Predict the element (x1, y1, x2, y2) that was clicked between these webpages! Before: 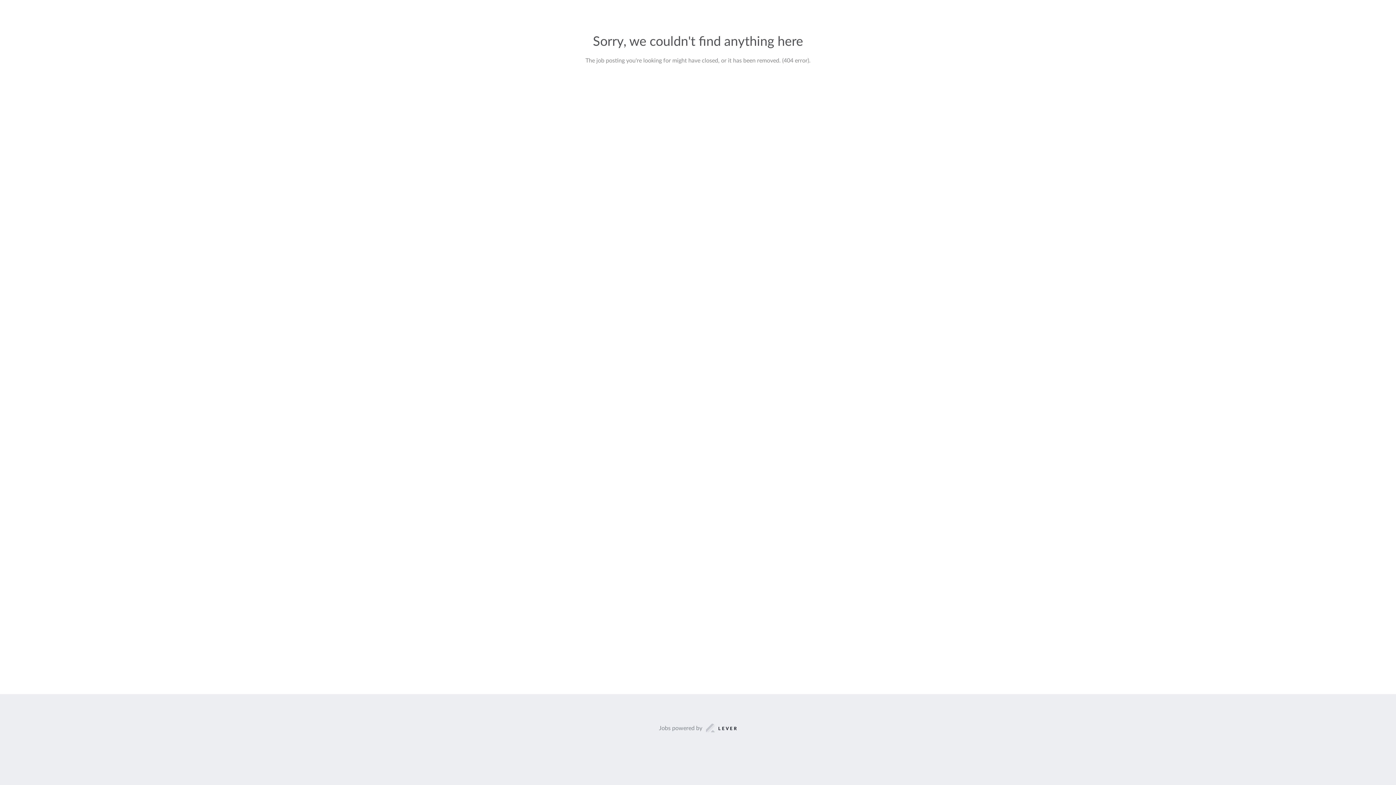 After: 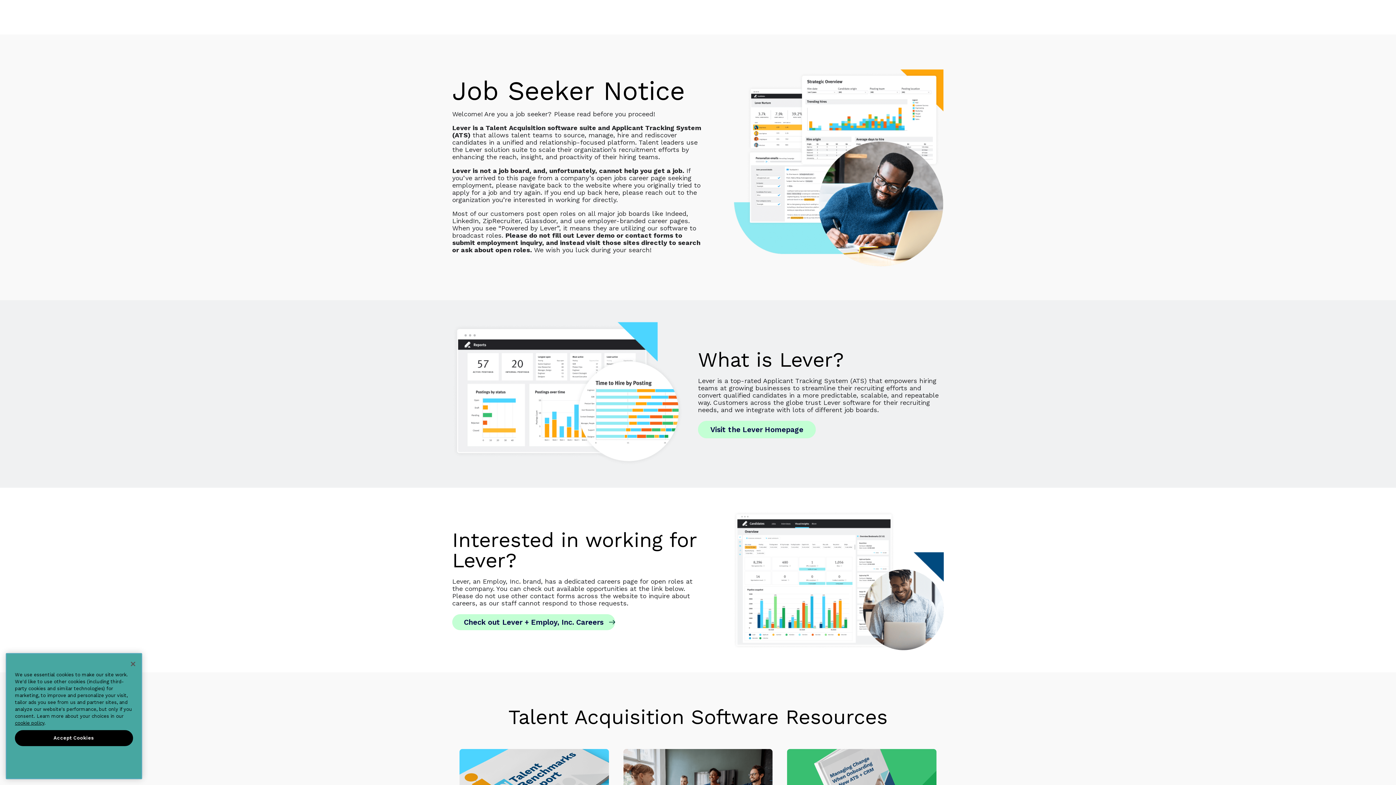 Action: label: Jobs powered by bbox: (659, 723, 737, 733)